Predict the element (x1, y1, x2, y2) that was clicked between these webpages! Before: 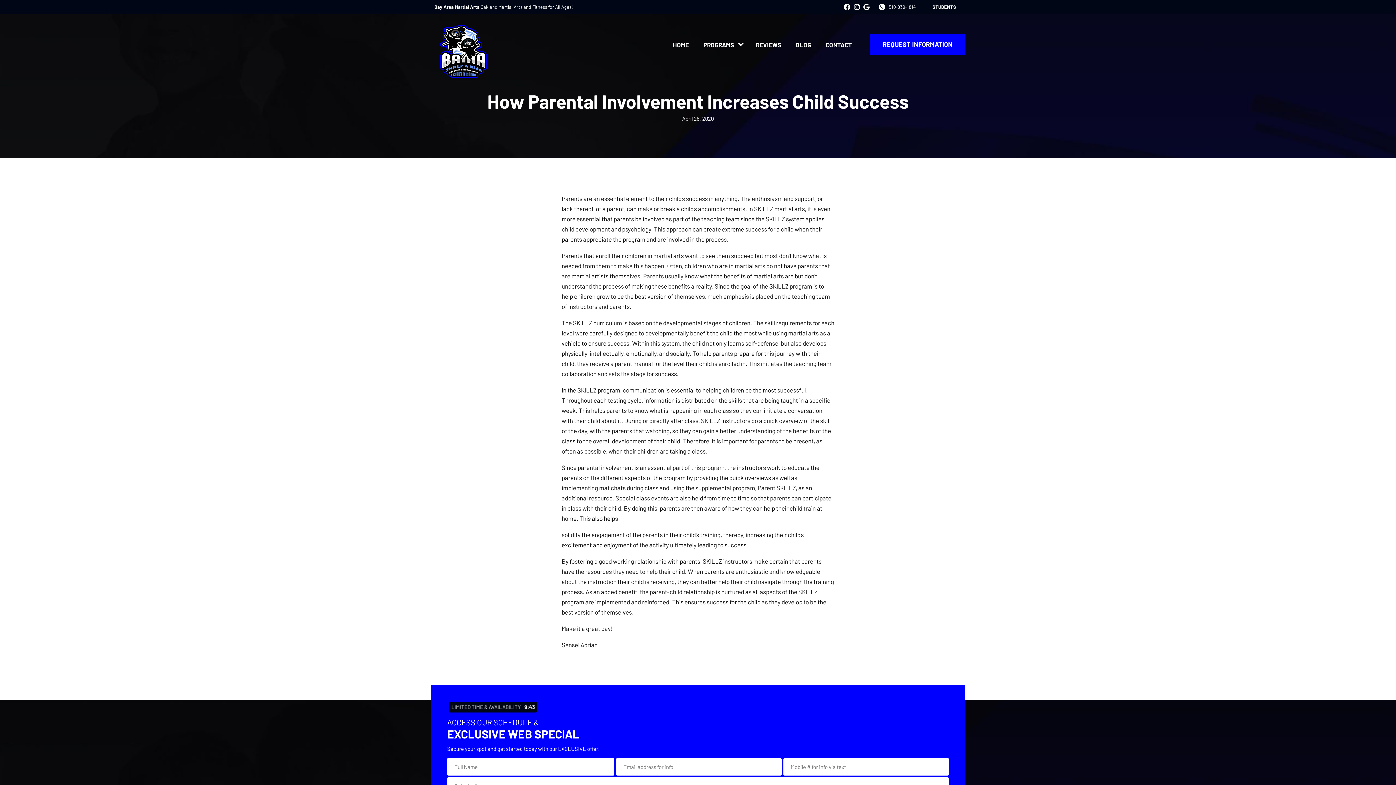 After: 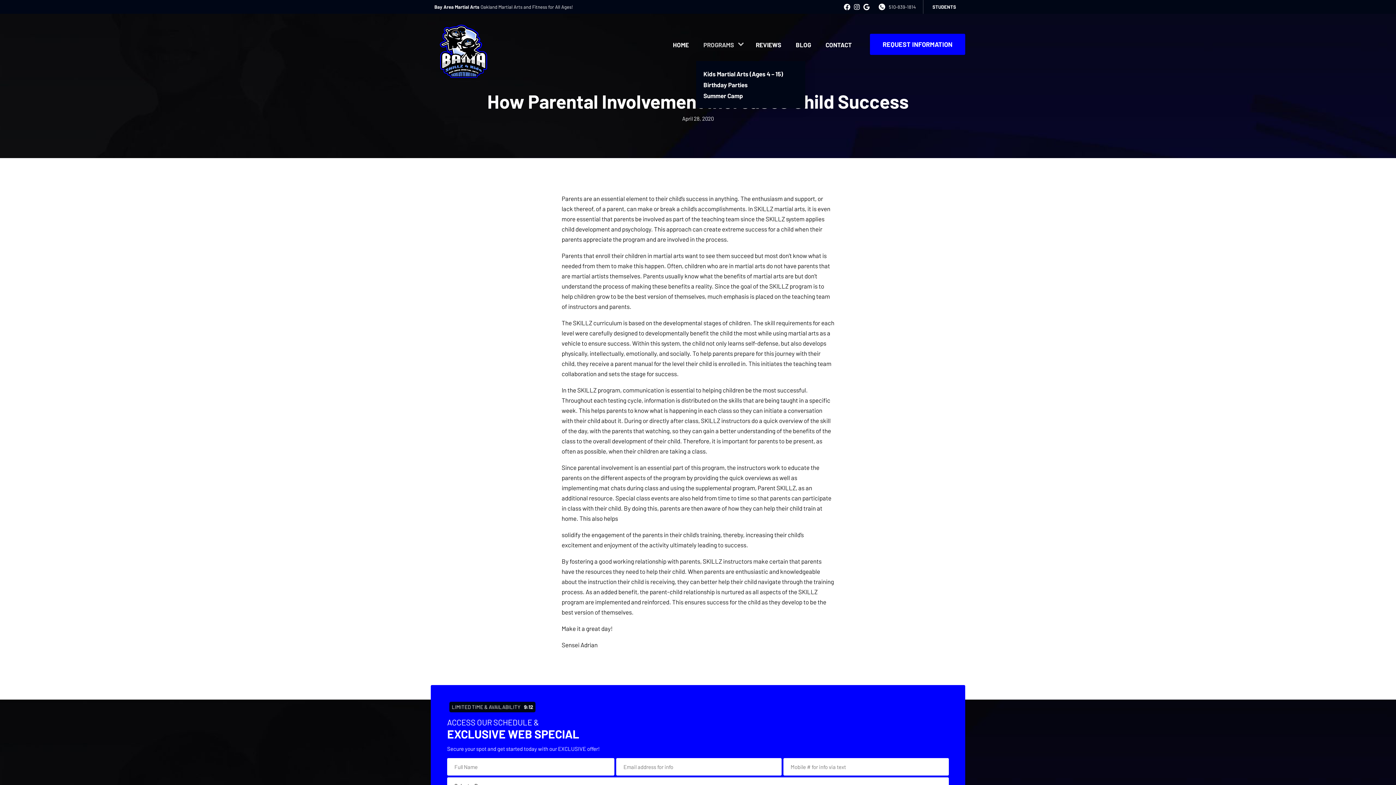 Action: label: PROGRAMS bbox: (696, 28, 741, 60)